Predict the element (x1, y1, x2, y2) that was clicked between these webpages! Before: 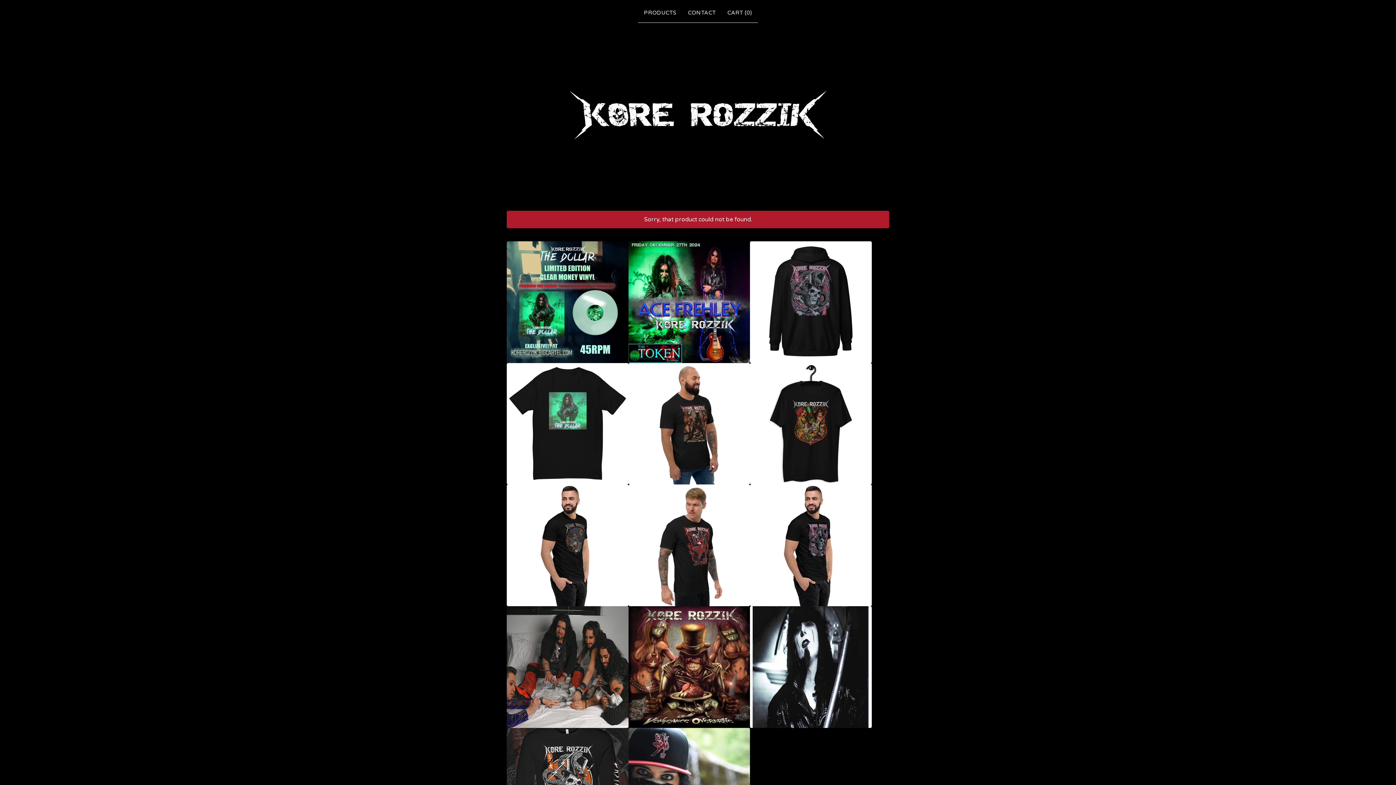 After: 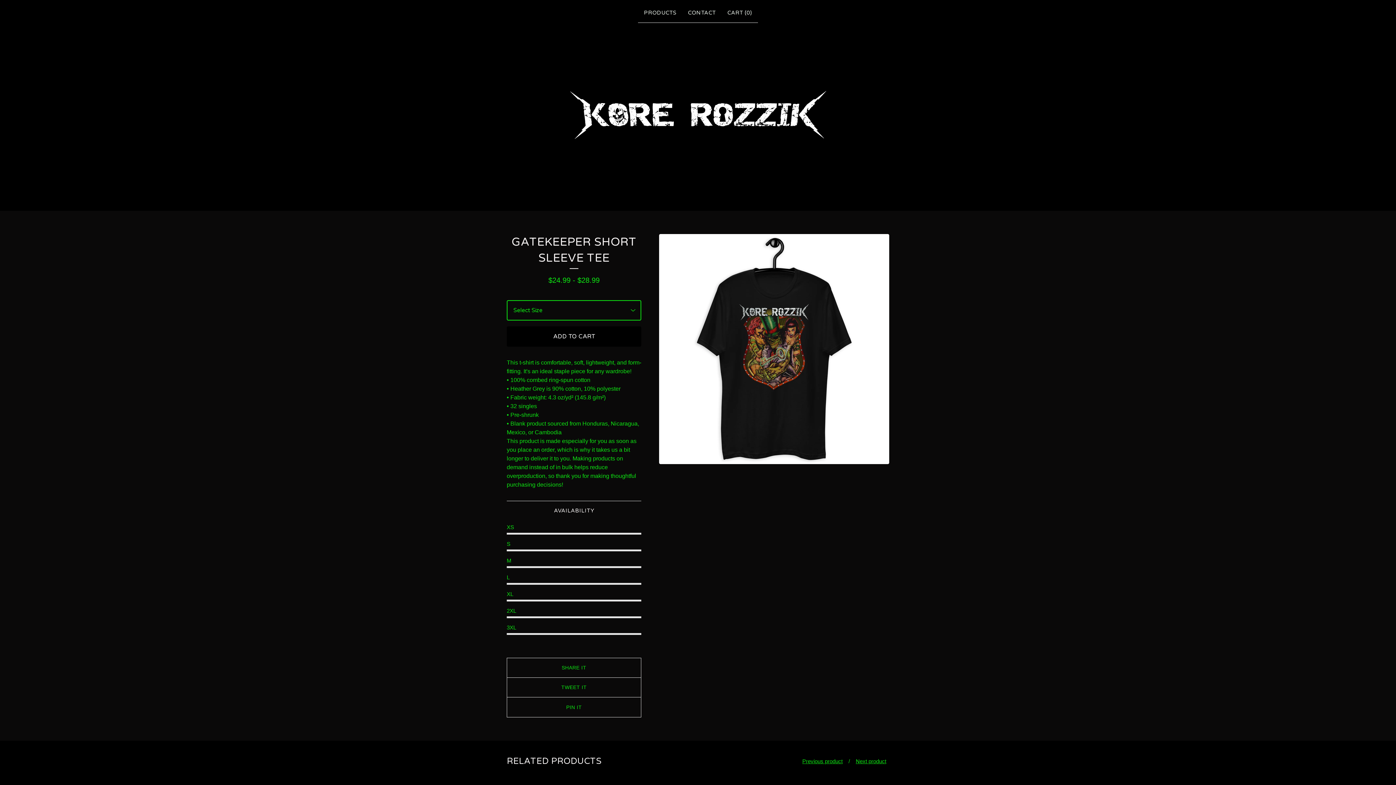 Action: bbox: (750, 363, 871, 484)